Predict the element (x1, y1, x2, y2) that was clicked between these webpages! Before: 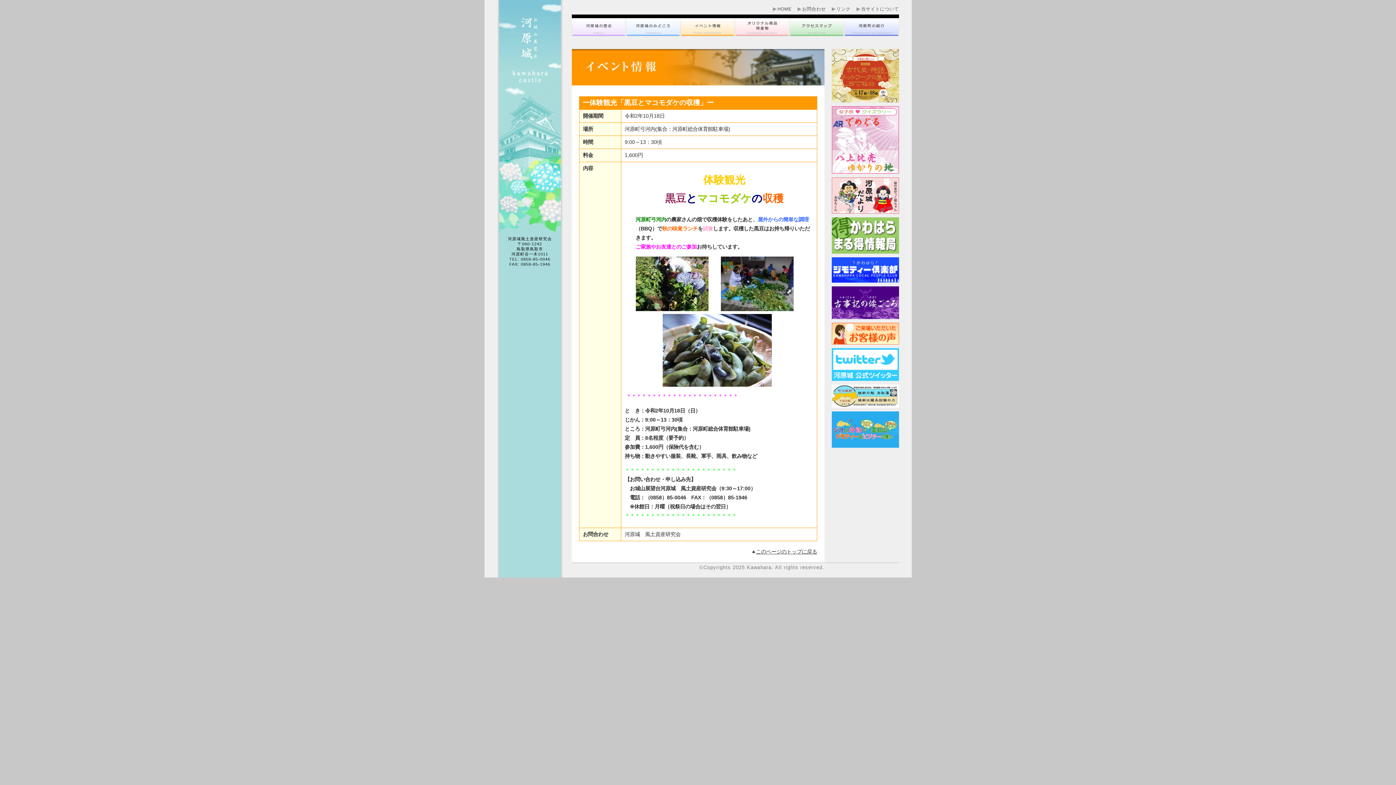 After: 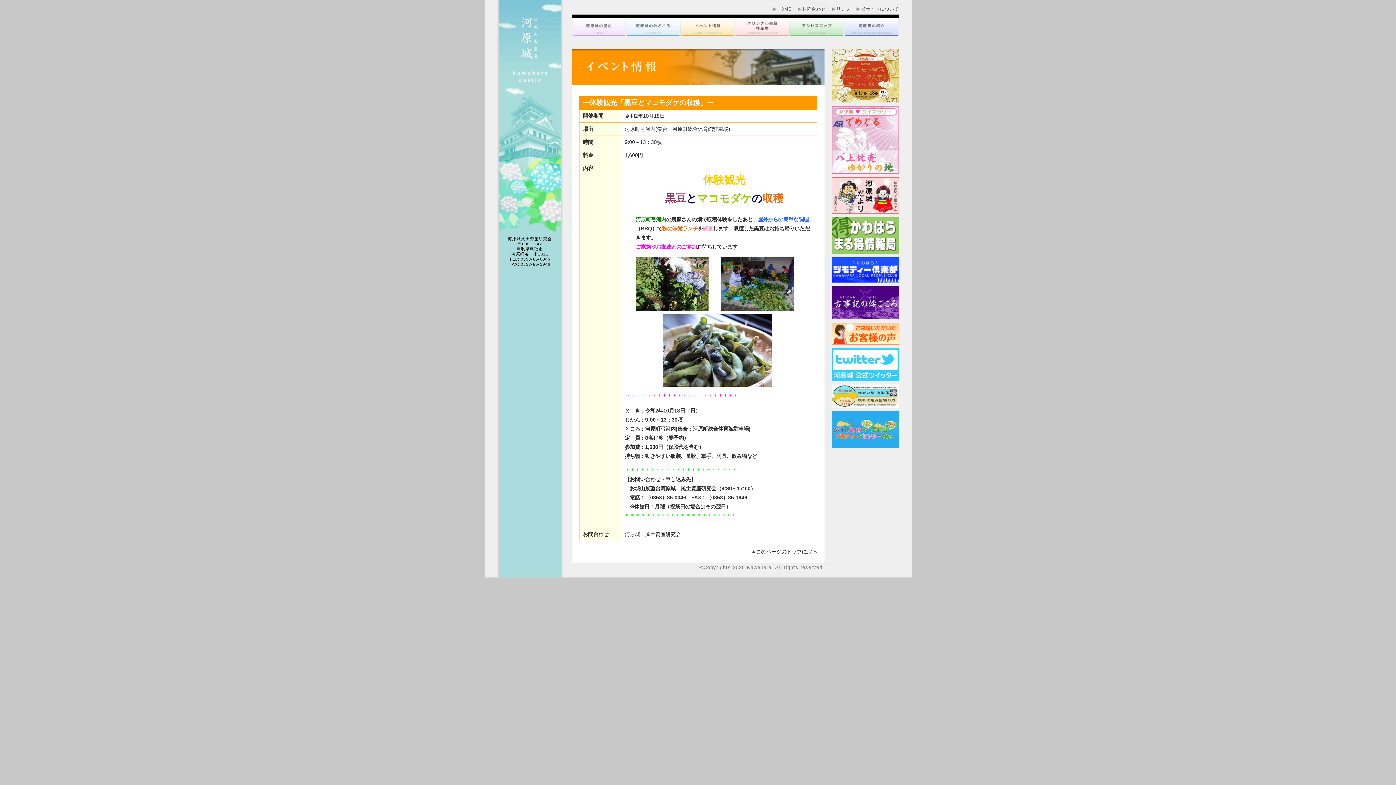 Action: bbox: (831, 392, 899, 399)